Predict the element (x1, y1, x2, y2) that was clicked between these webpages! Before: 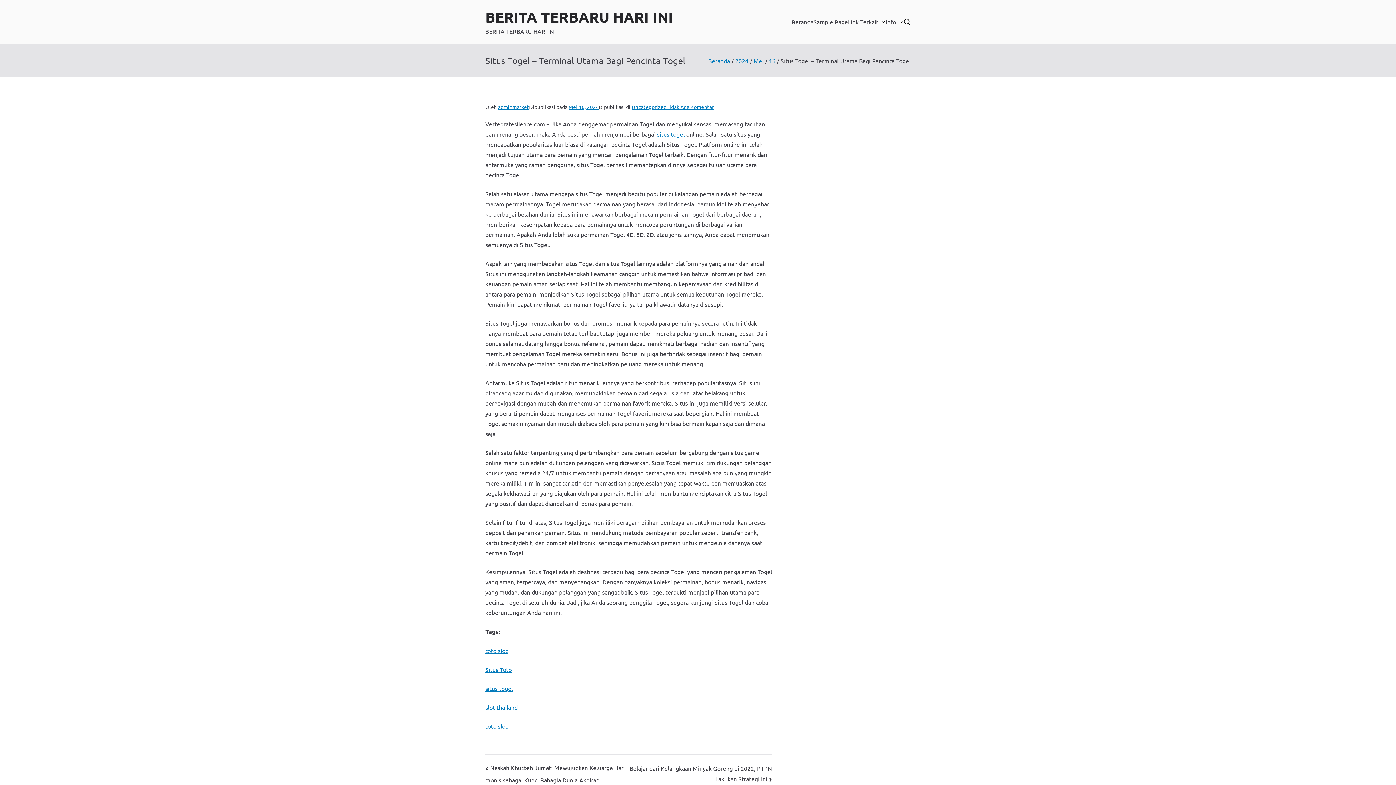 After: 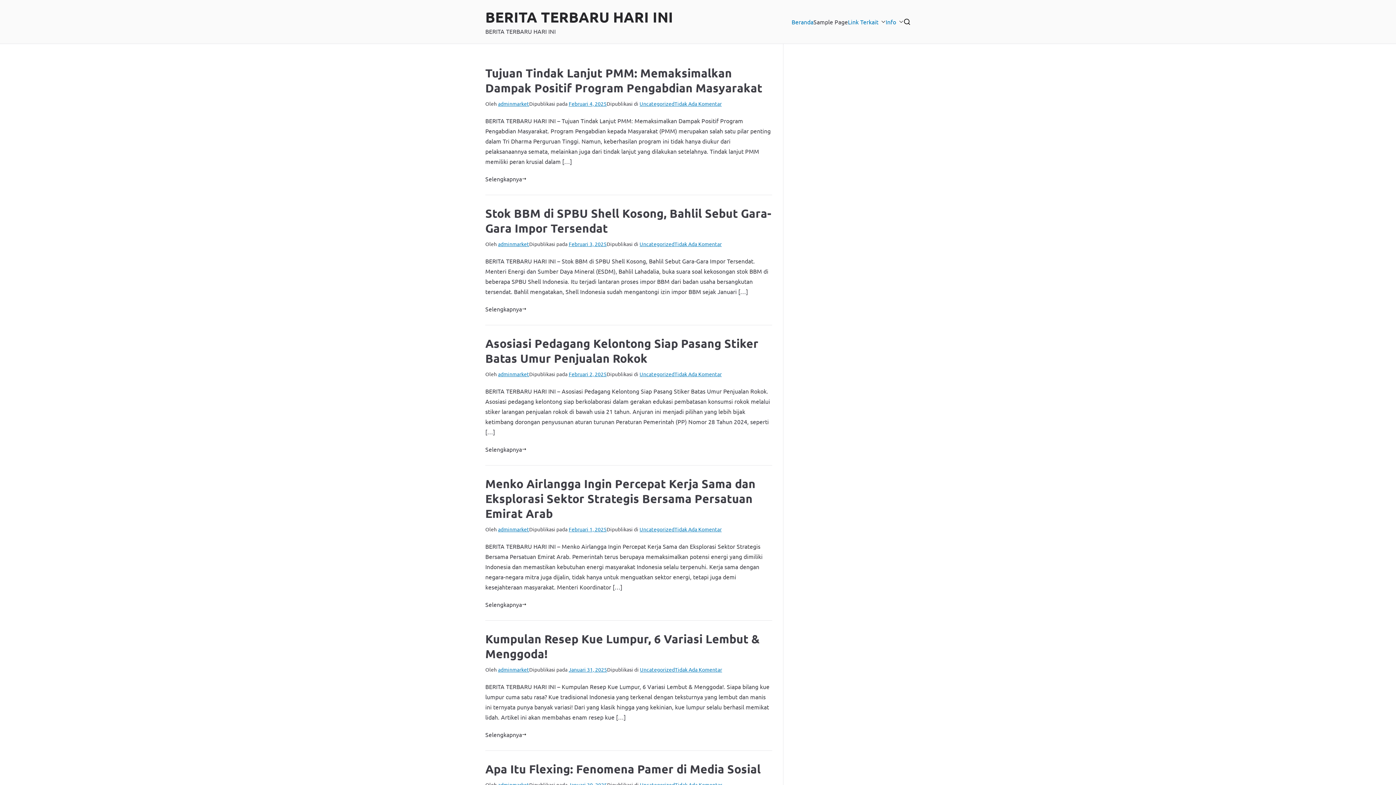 Action: bbox: (896, 16, 903, 26)